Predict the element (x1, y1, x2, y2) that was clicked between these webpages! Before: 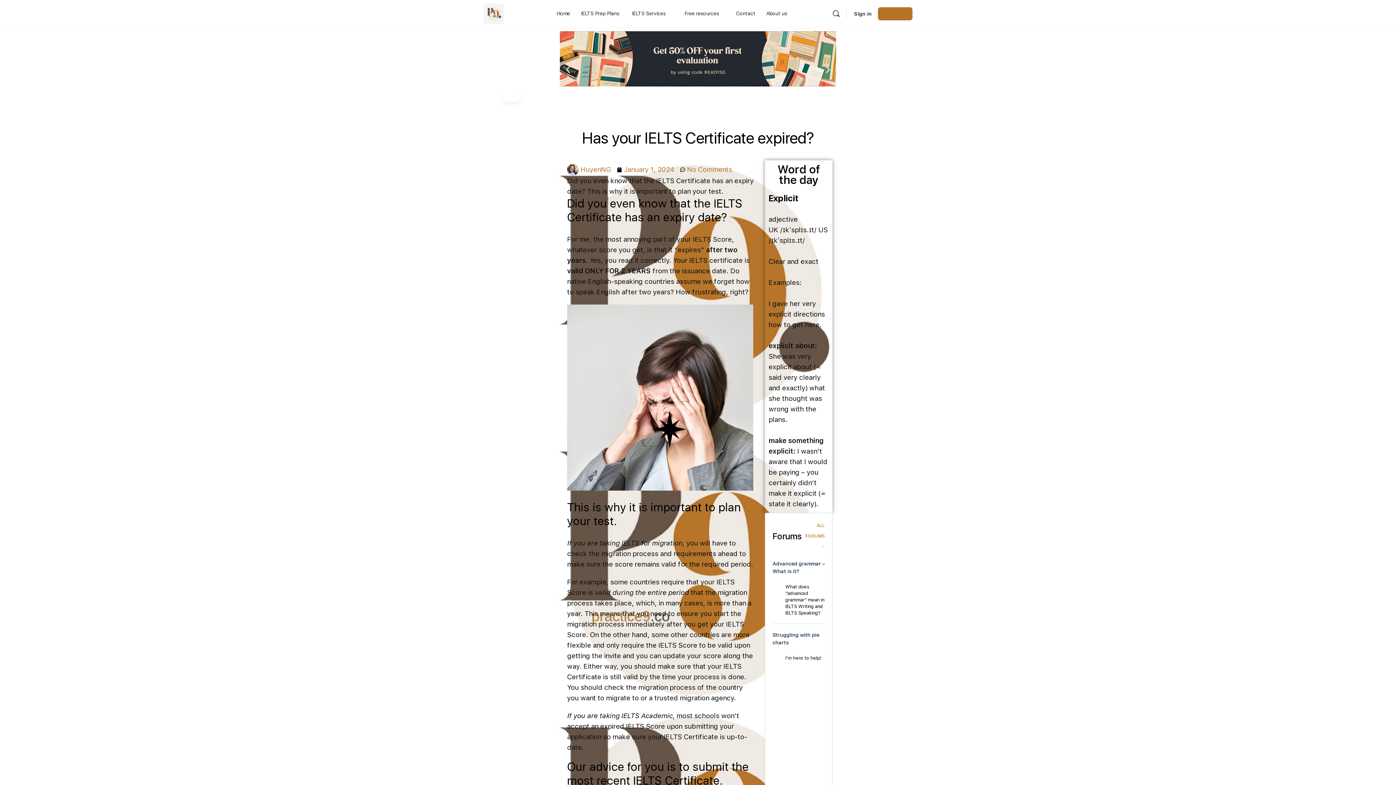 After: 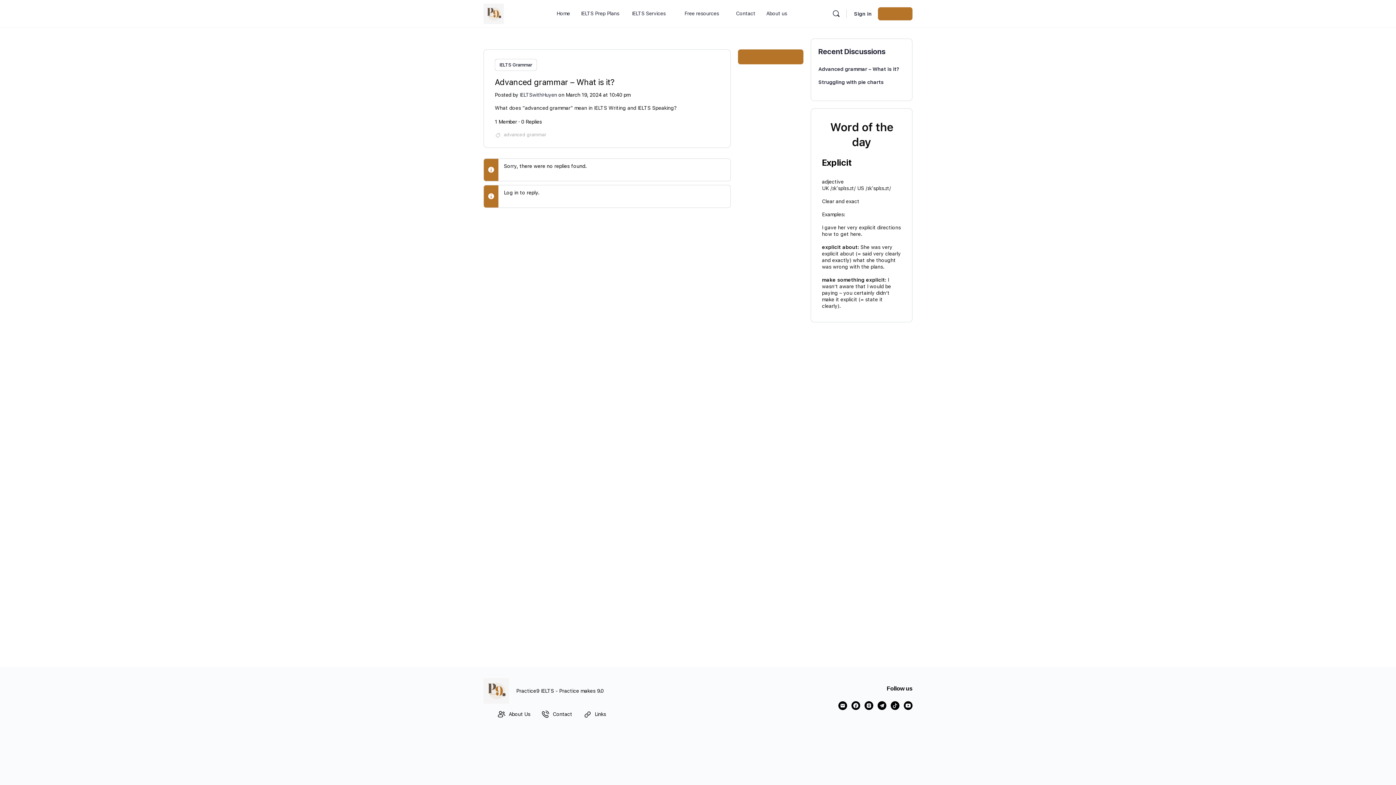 Action: label: Advanced grammar – What is it? bbox: (772, 560, 825, 575)